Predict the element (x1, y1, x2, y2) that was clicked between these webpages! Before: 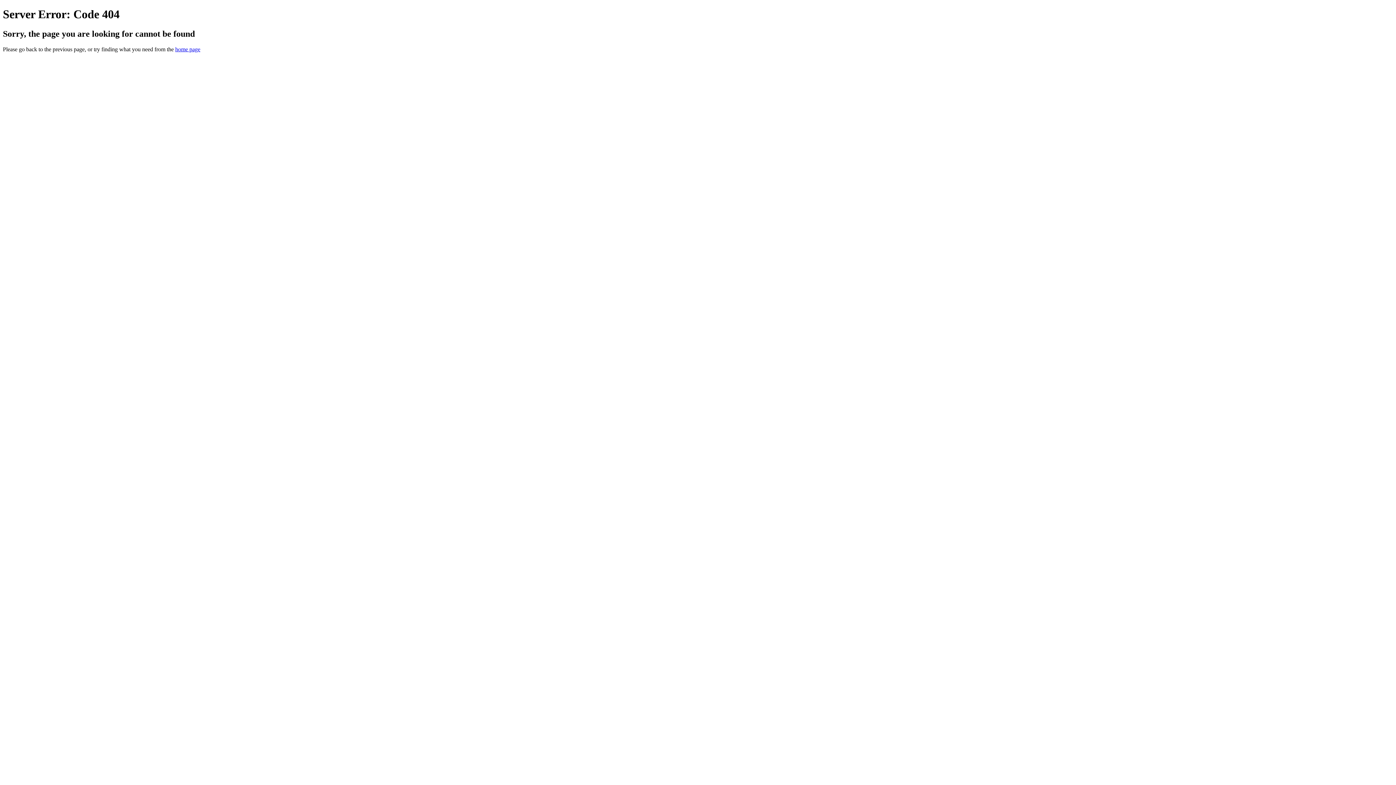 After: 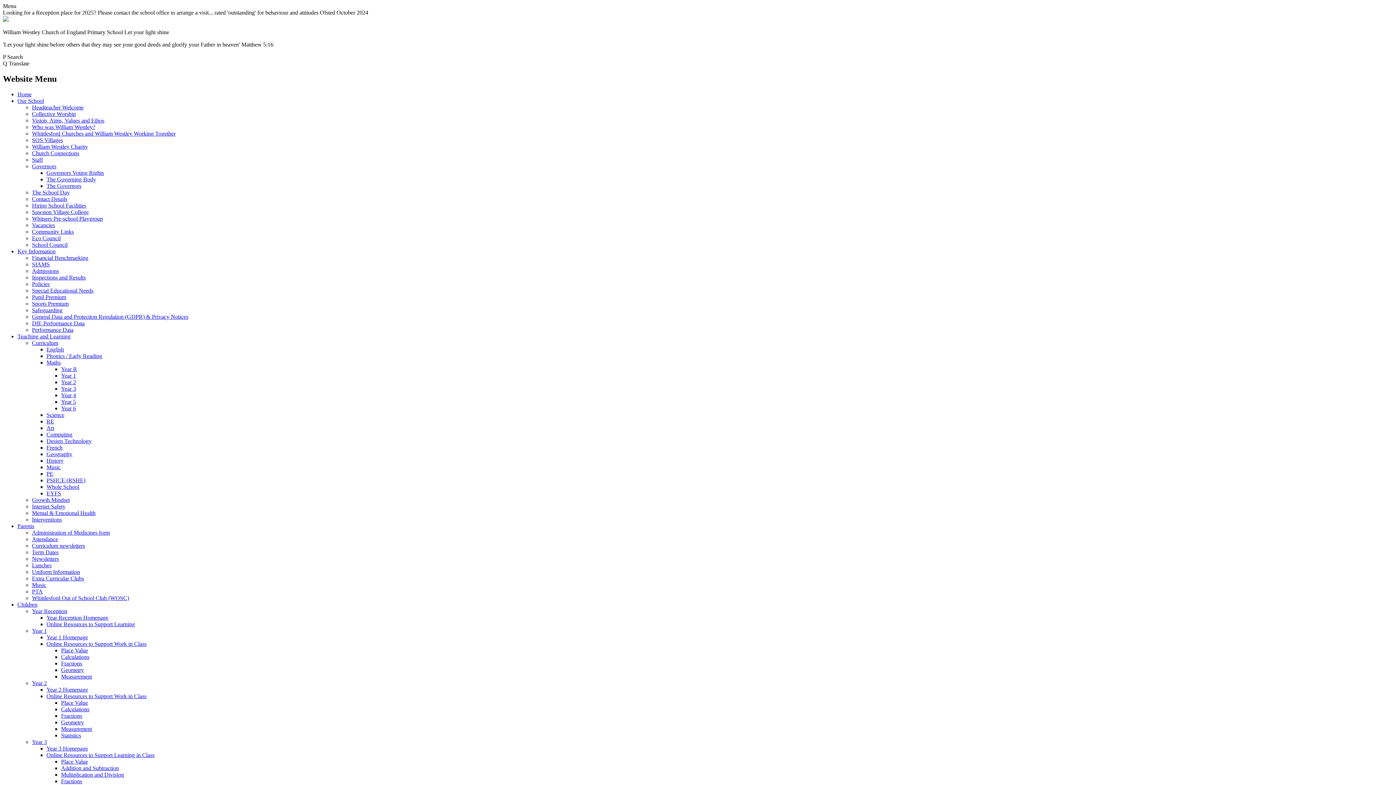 Action: label: home page bbox: (175, 46, 200, 52)